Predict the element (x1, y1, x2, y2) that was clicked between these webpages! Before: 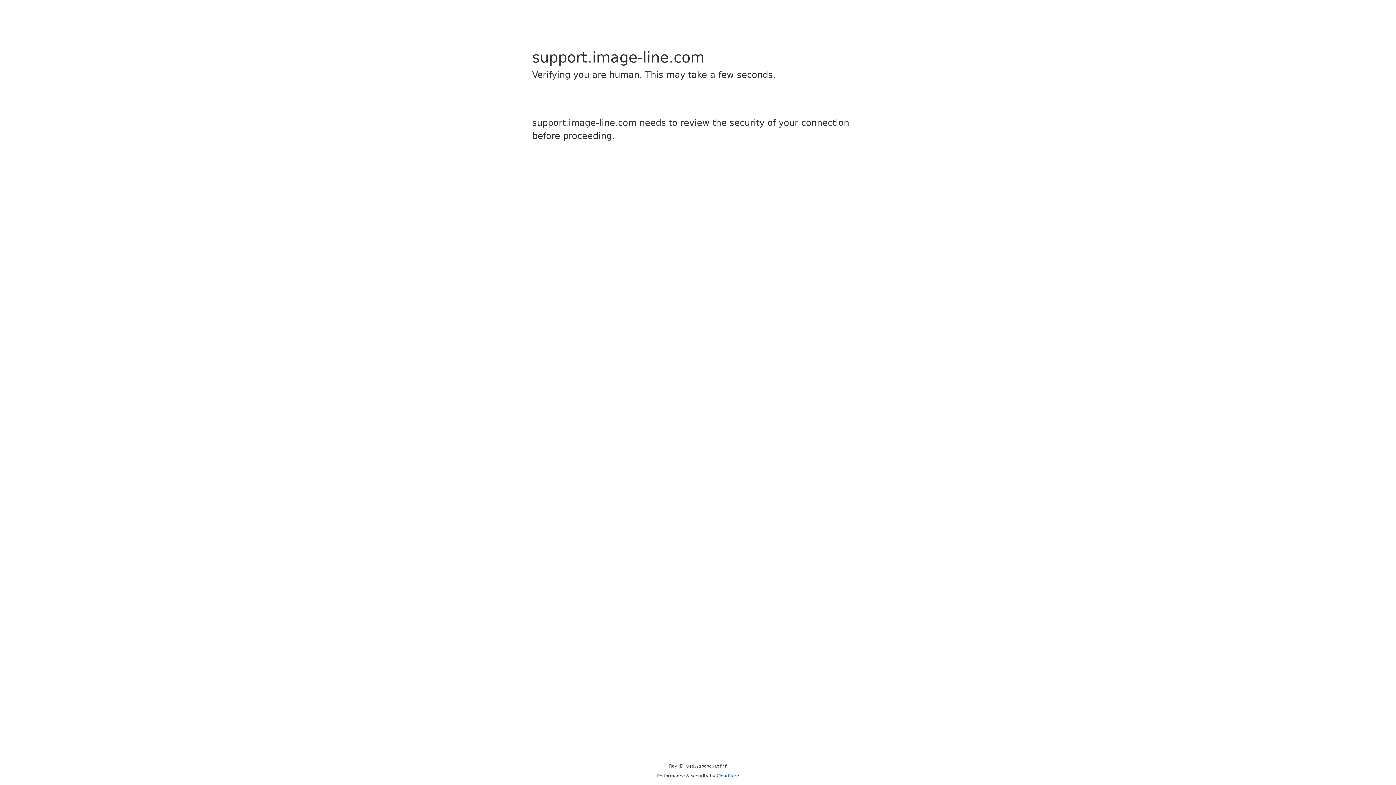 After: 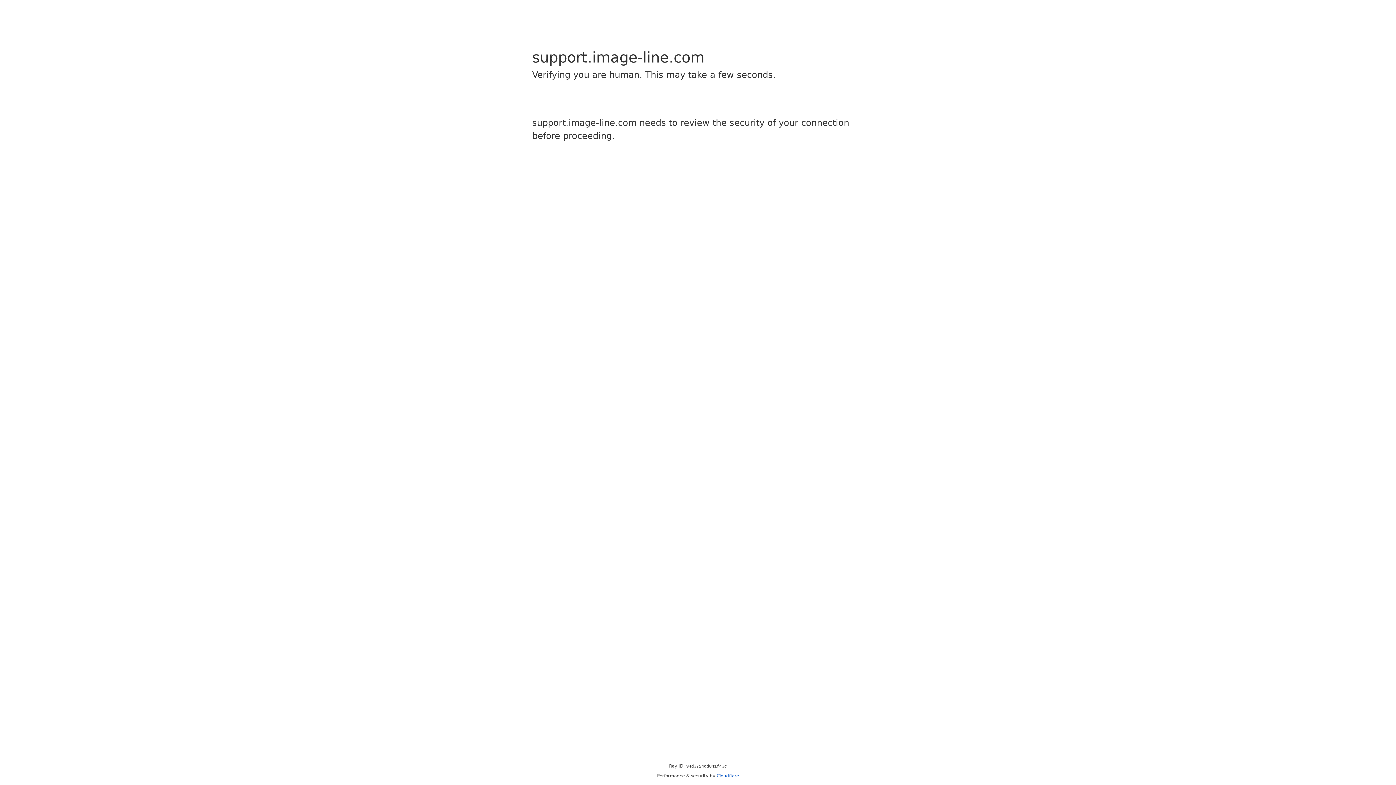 Action: label: Cloudflare bbox: (716, 773, 739, 778)